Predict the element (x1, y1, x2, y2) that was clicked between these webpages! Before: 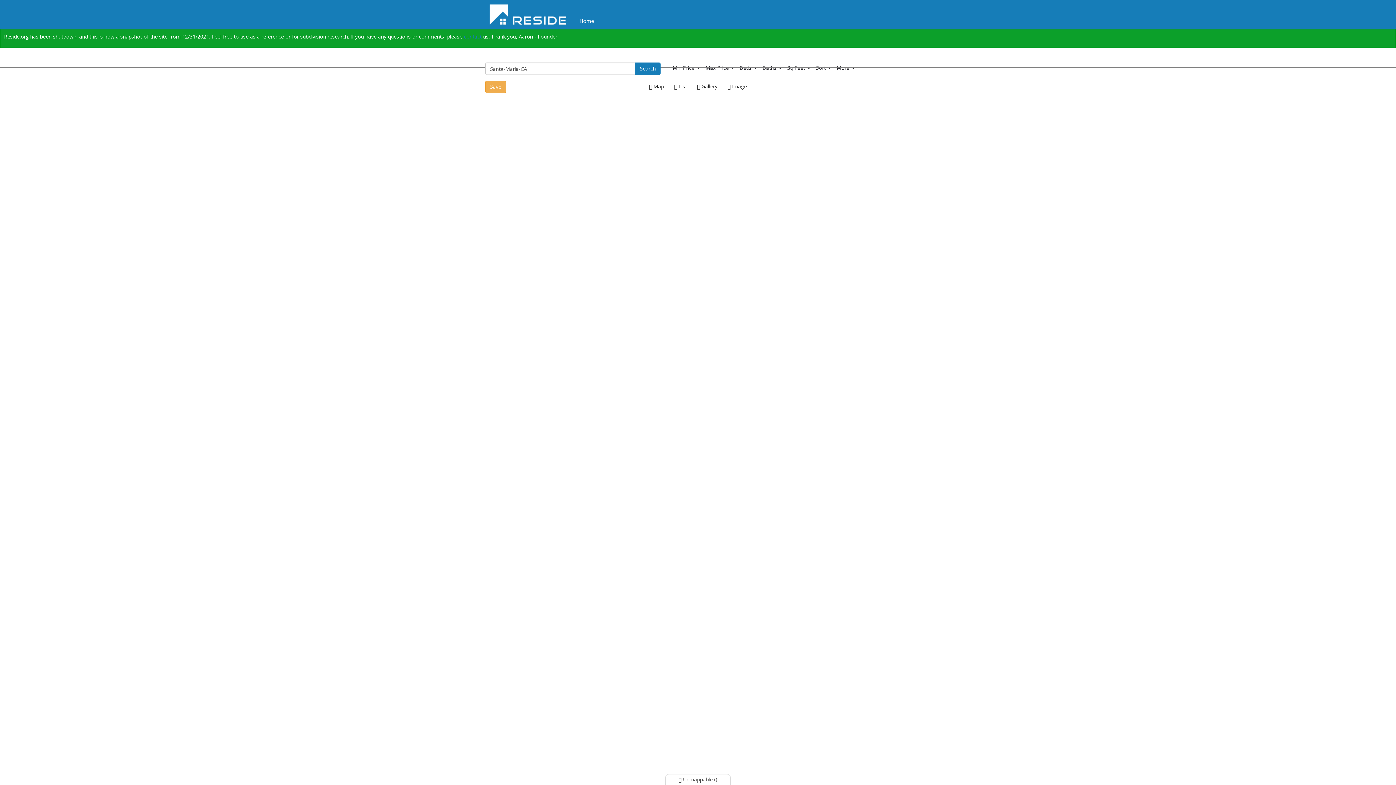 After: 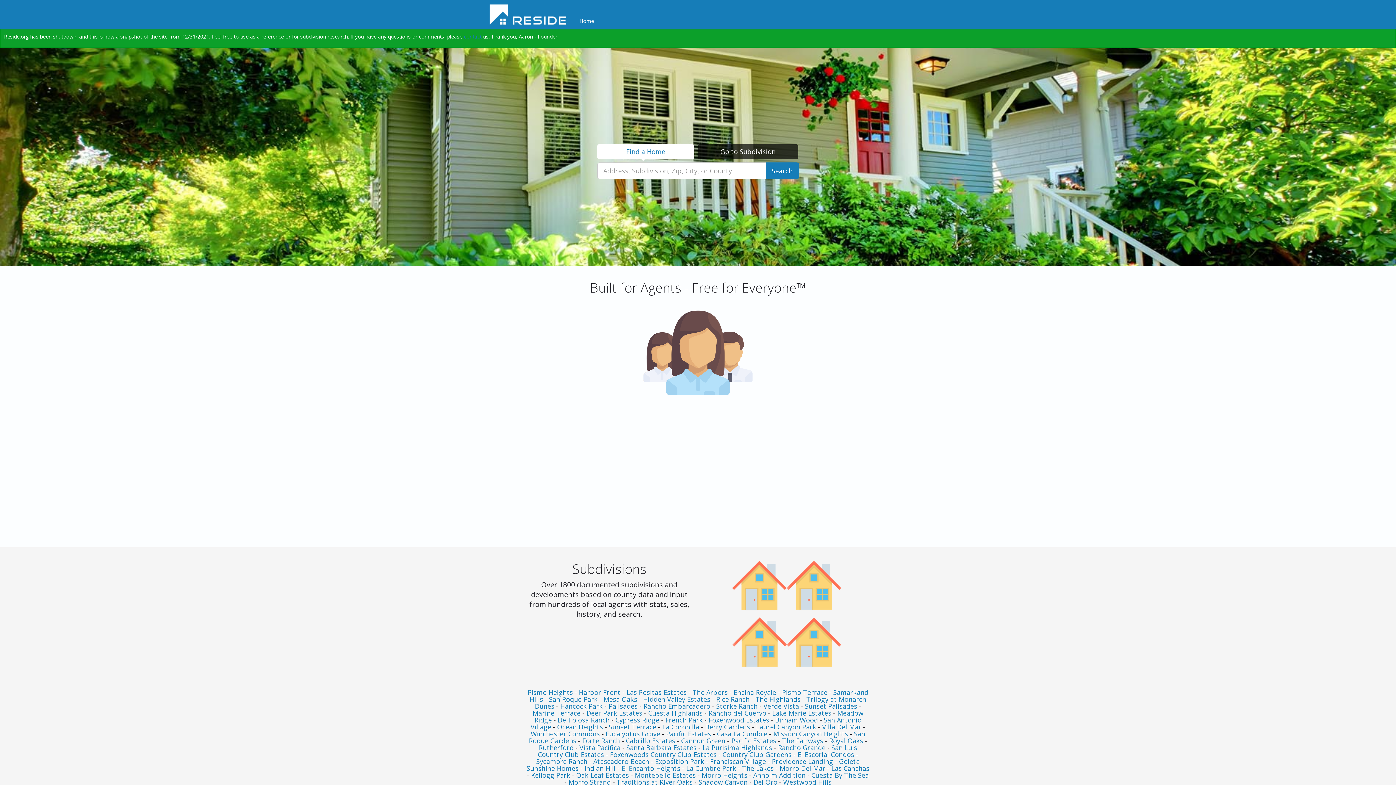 Action: bbox: (576, 8, 597, 28) label: Home